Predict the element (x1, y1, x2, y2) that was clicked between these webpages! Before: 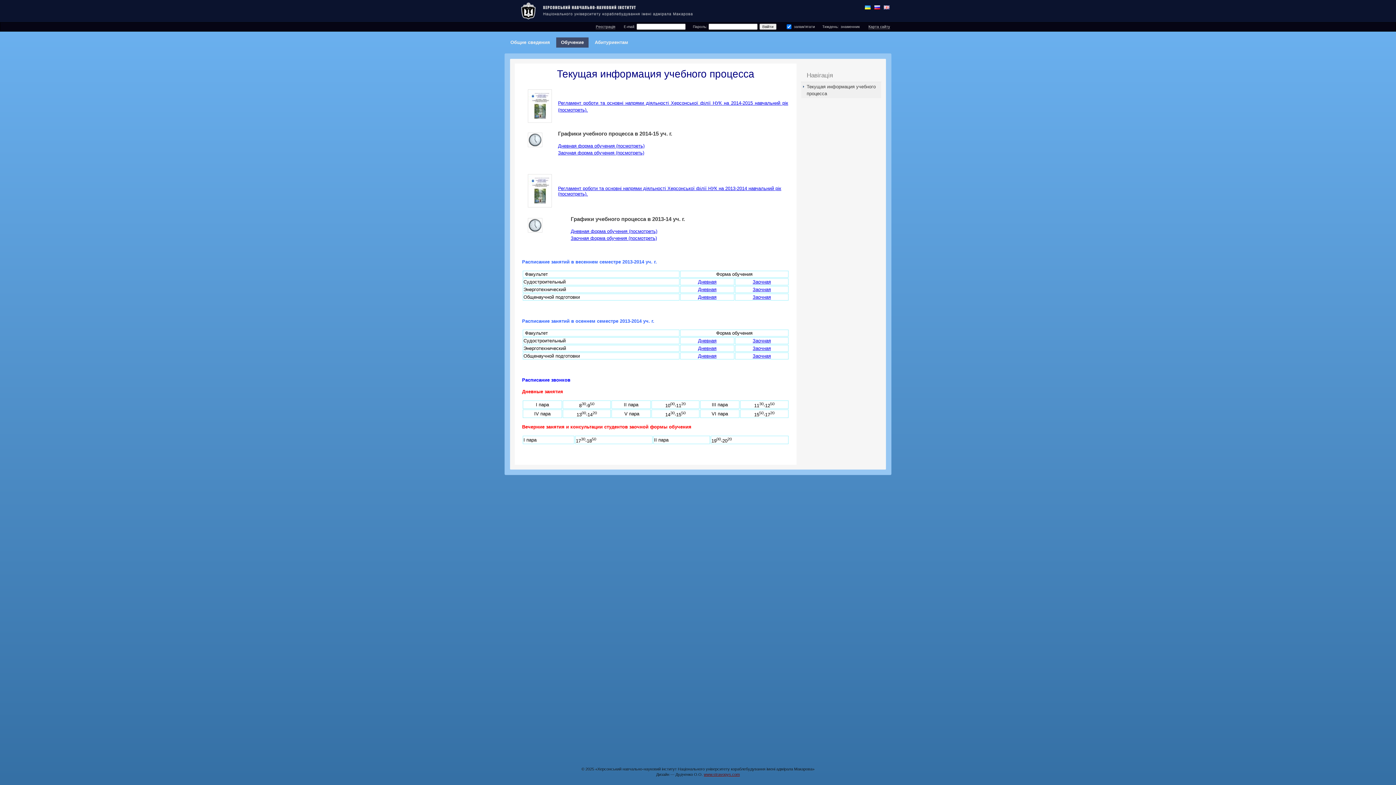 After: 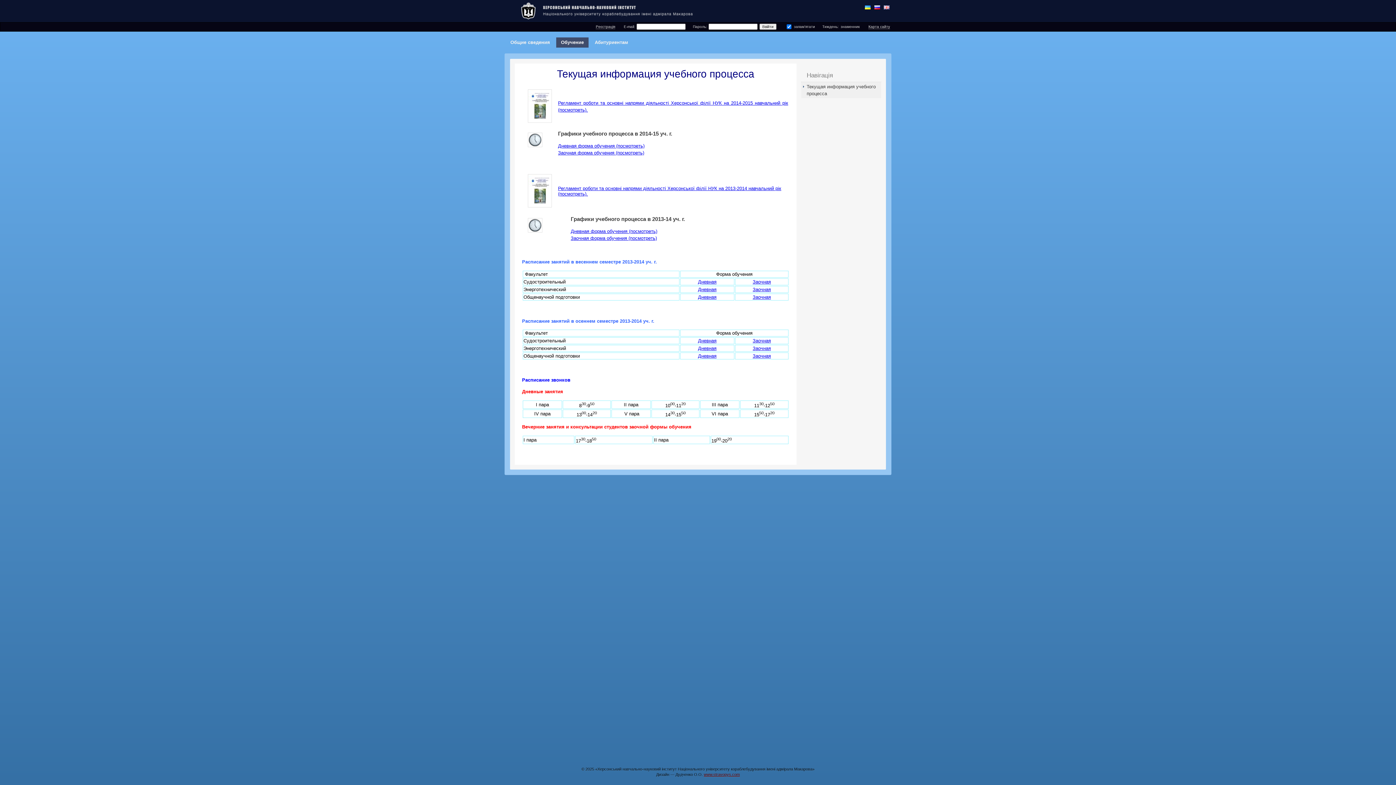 Action: label: Дневная bbox: (698, 338, 716, 343)